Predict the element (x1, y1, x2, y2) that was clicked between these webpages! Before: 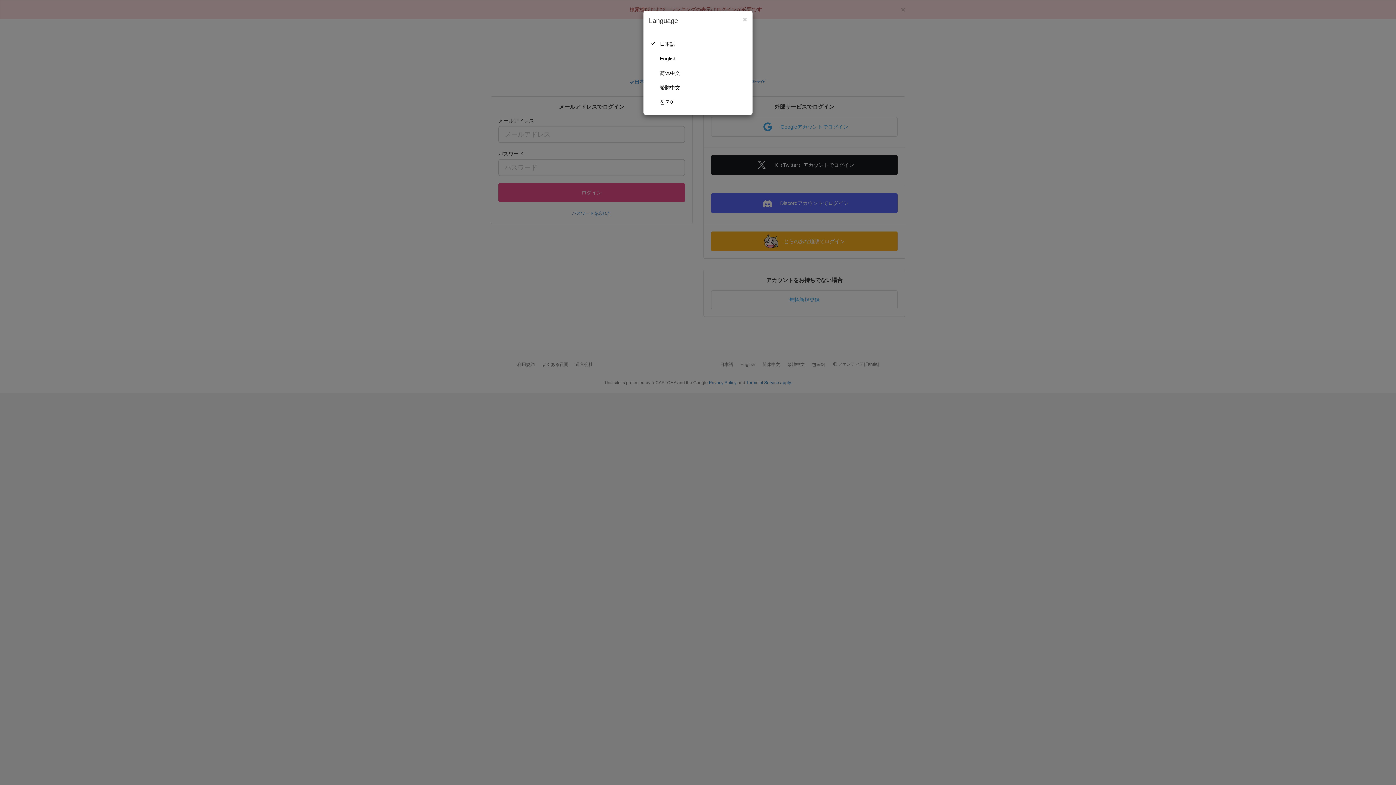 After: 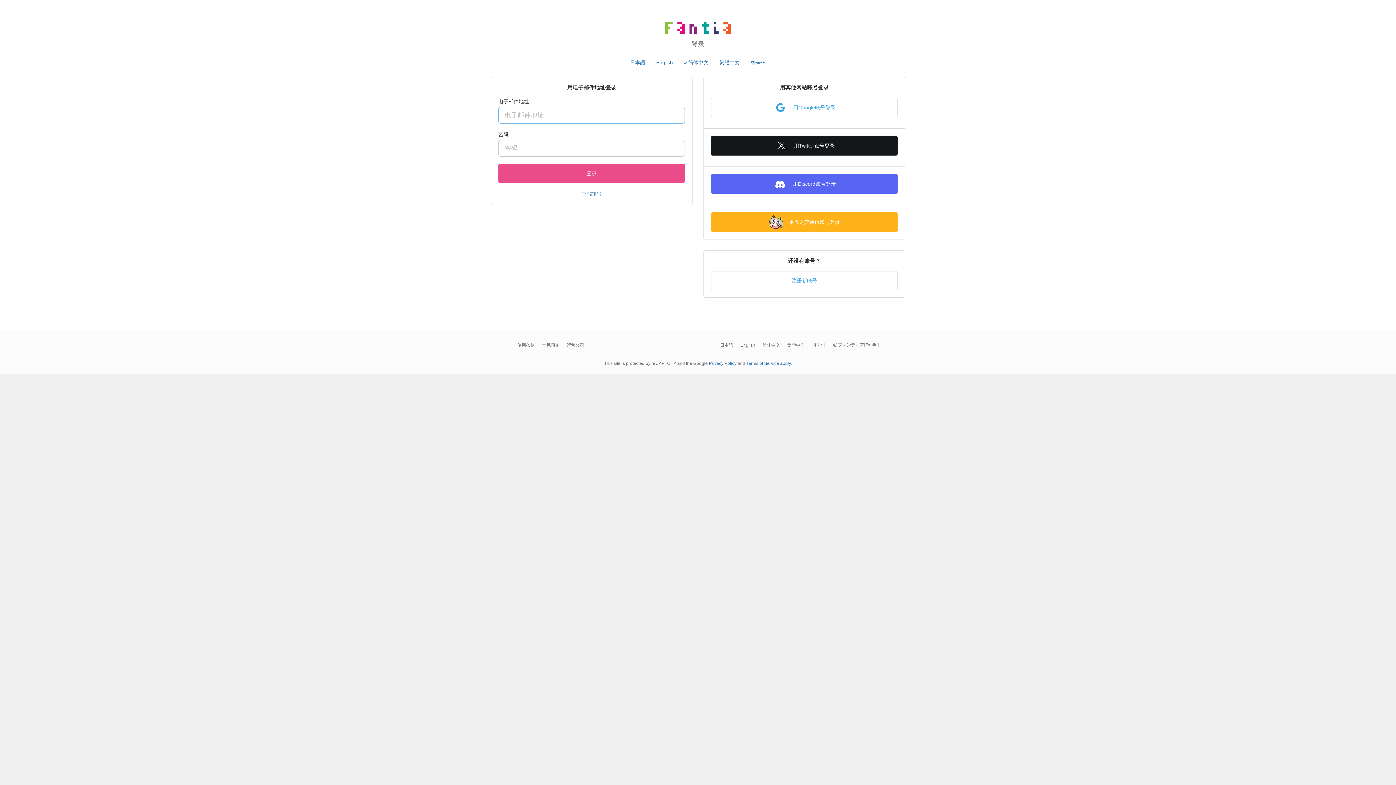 Action: label: 简体中文 bbox: (649, 65, 747, 80)